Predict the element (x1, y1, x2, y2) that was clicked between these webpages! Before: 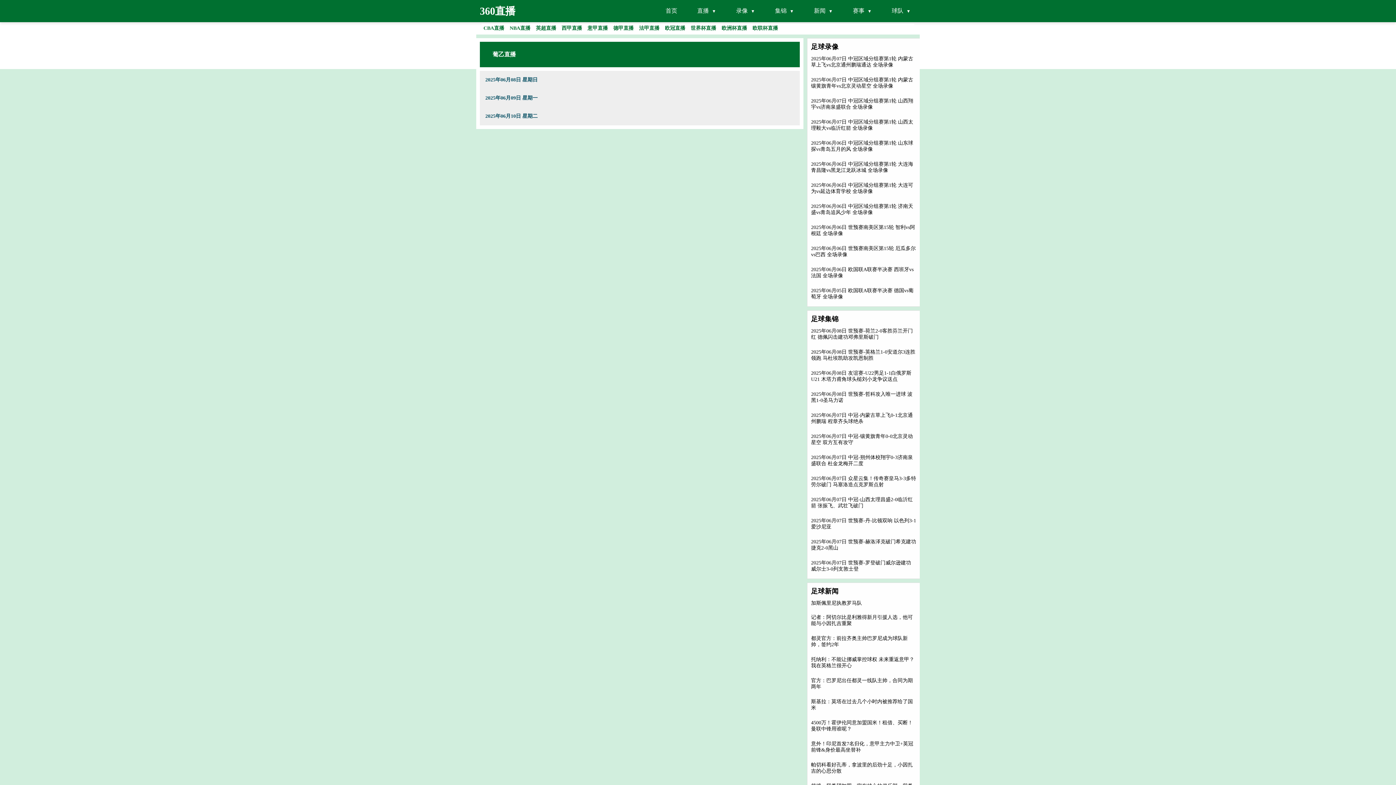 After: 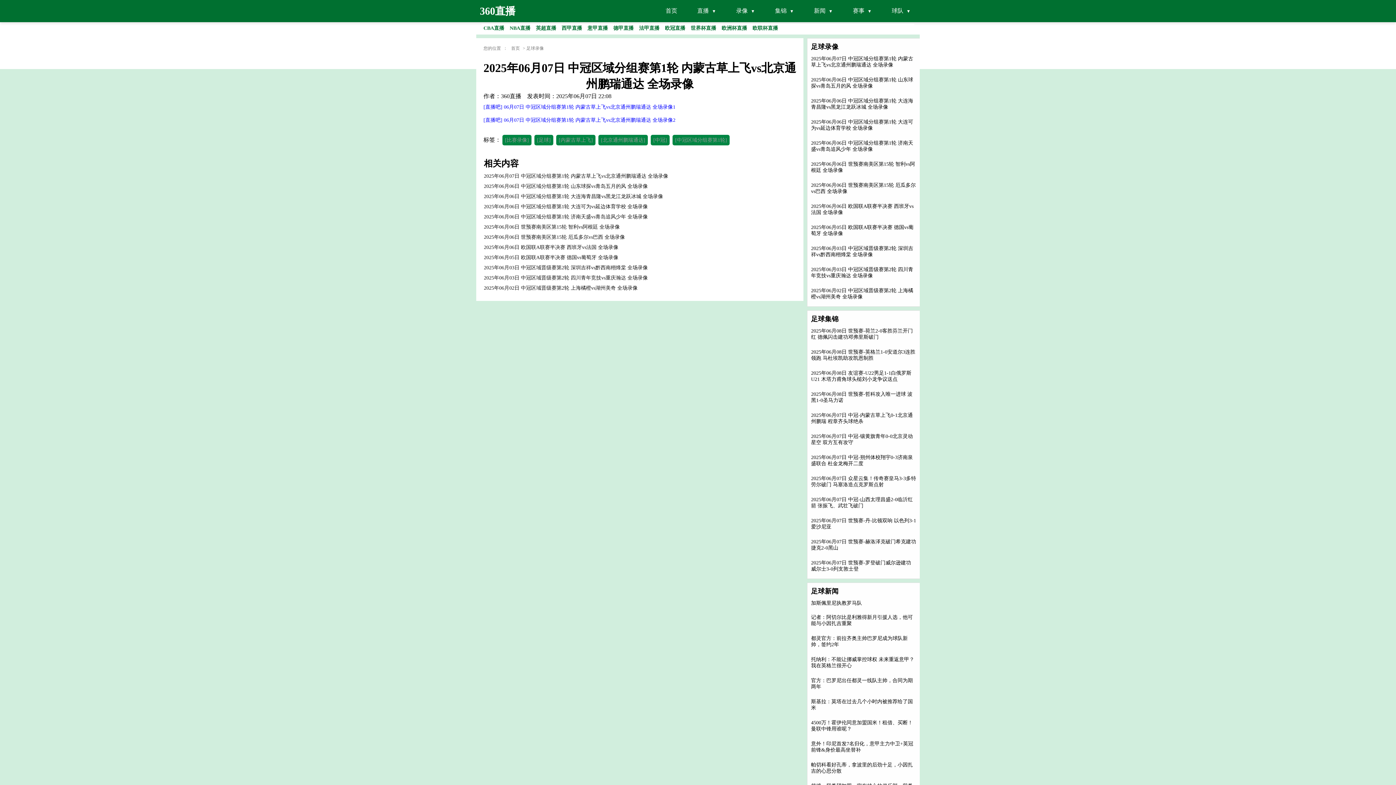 Action: label: 2025年06月07日 中冠区域分组赛第1轮 内蒙古草上飞vs北京通州鹏瑞通达 全场录像 bbox: (811, 56, 913, 68)